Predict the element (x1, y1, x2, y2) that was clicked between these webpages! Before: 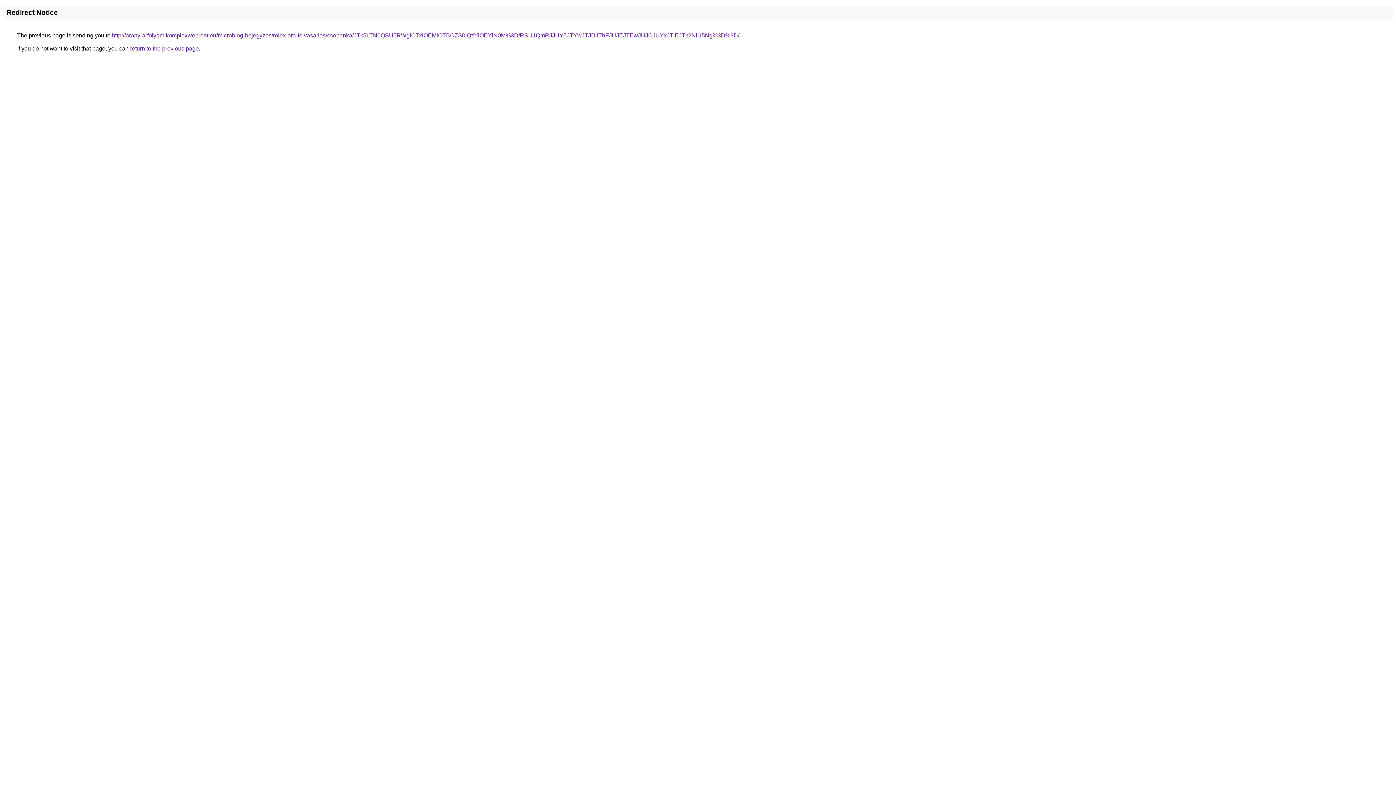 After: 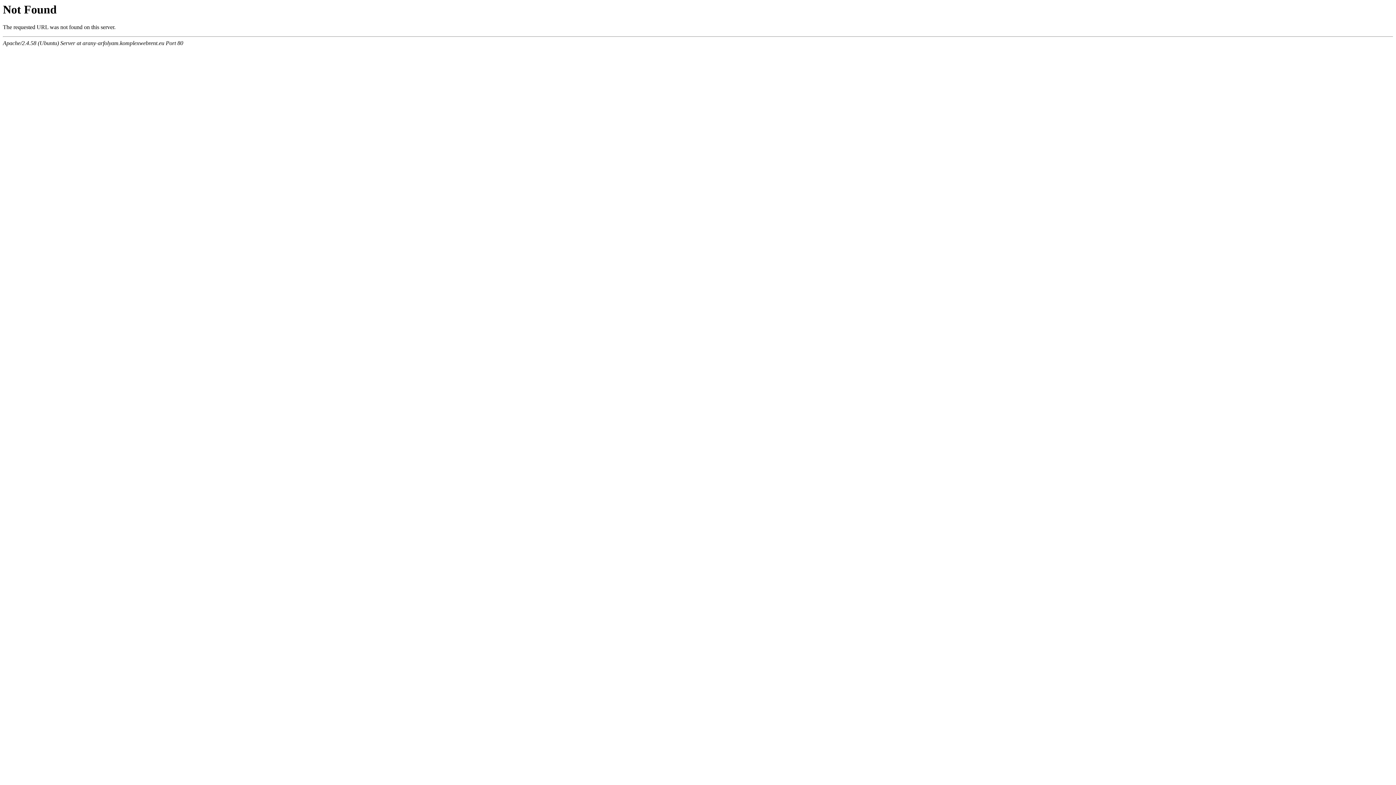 Action: bbox: (112, 32, 739, 38) label: http://arany-arfolyam.komplexwebrent.eu/microblog-bejegyzes/rolex-ora-felvasarlas/csobanka/JTk5LTN0QSU5RWglOTklOEMlOTBCZS0lQzYlOEYlN0M%3D/RSU1QmRJJUY5JTYwJTJDJThFJUJEJTEwJUJCJUYxJTlEJTk2NiU5Ng%3D%3D/